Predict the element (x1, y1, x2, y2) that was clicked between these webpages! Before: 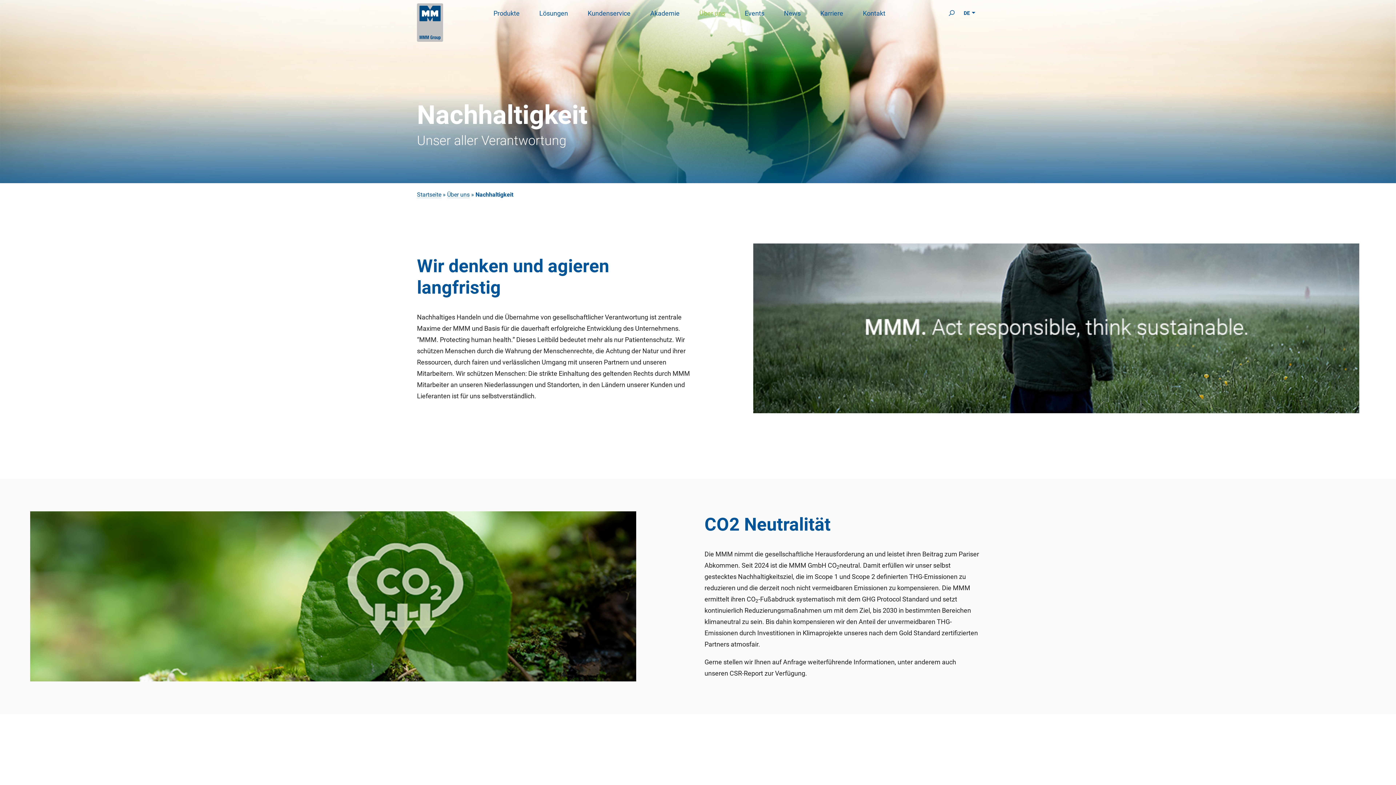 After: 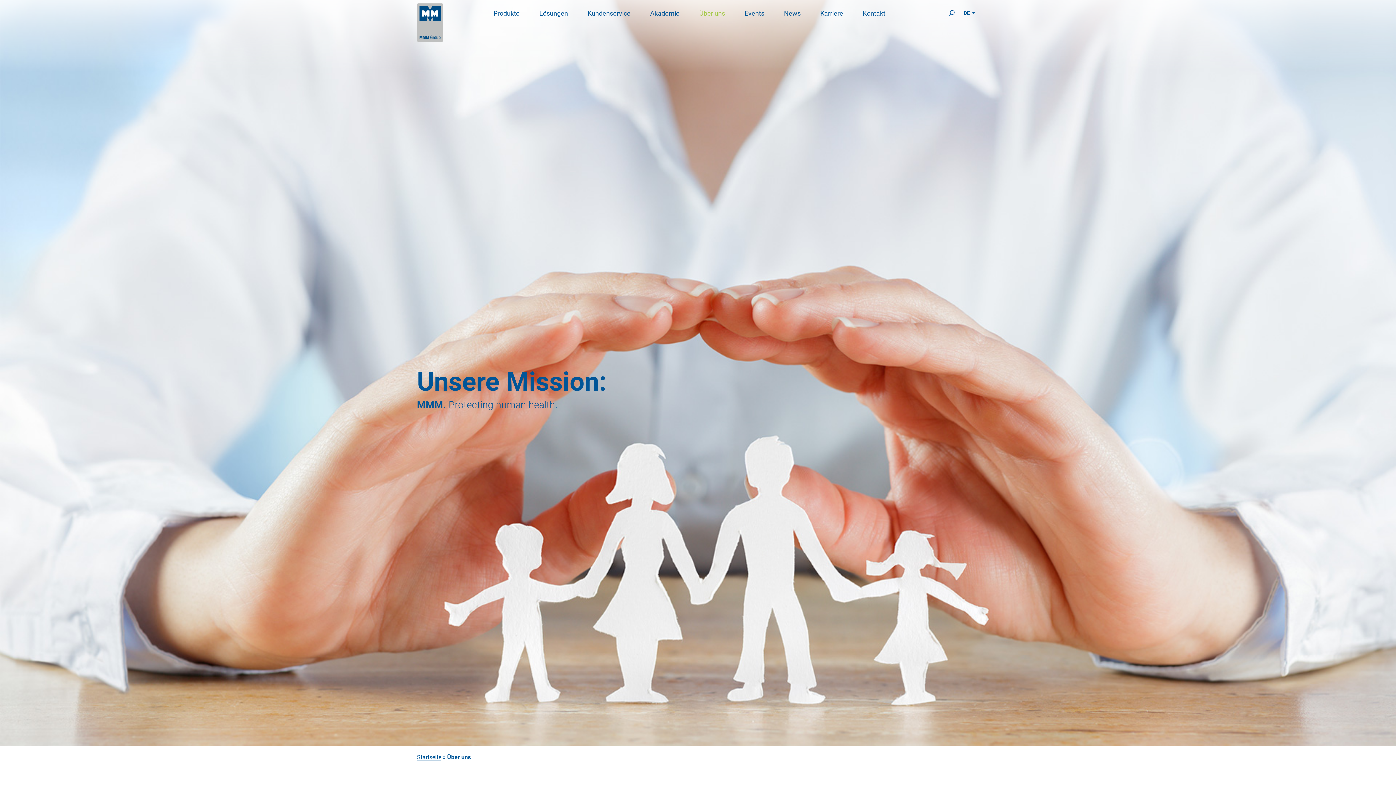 Action: bbox: (694, 0, 730, 26) label: Über uns